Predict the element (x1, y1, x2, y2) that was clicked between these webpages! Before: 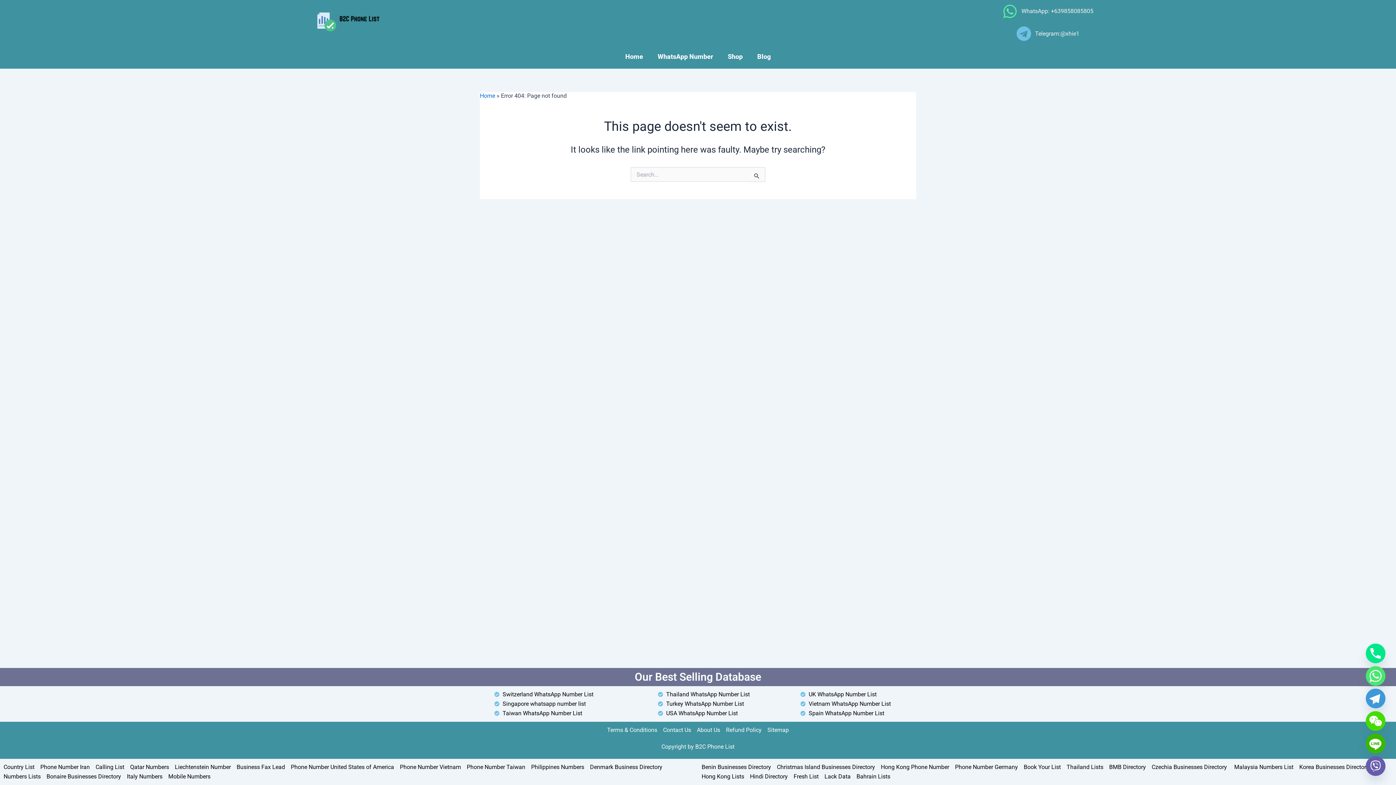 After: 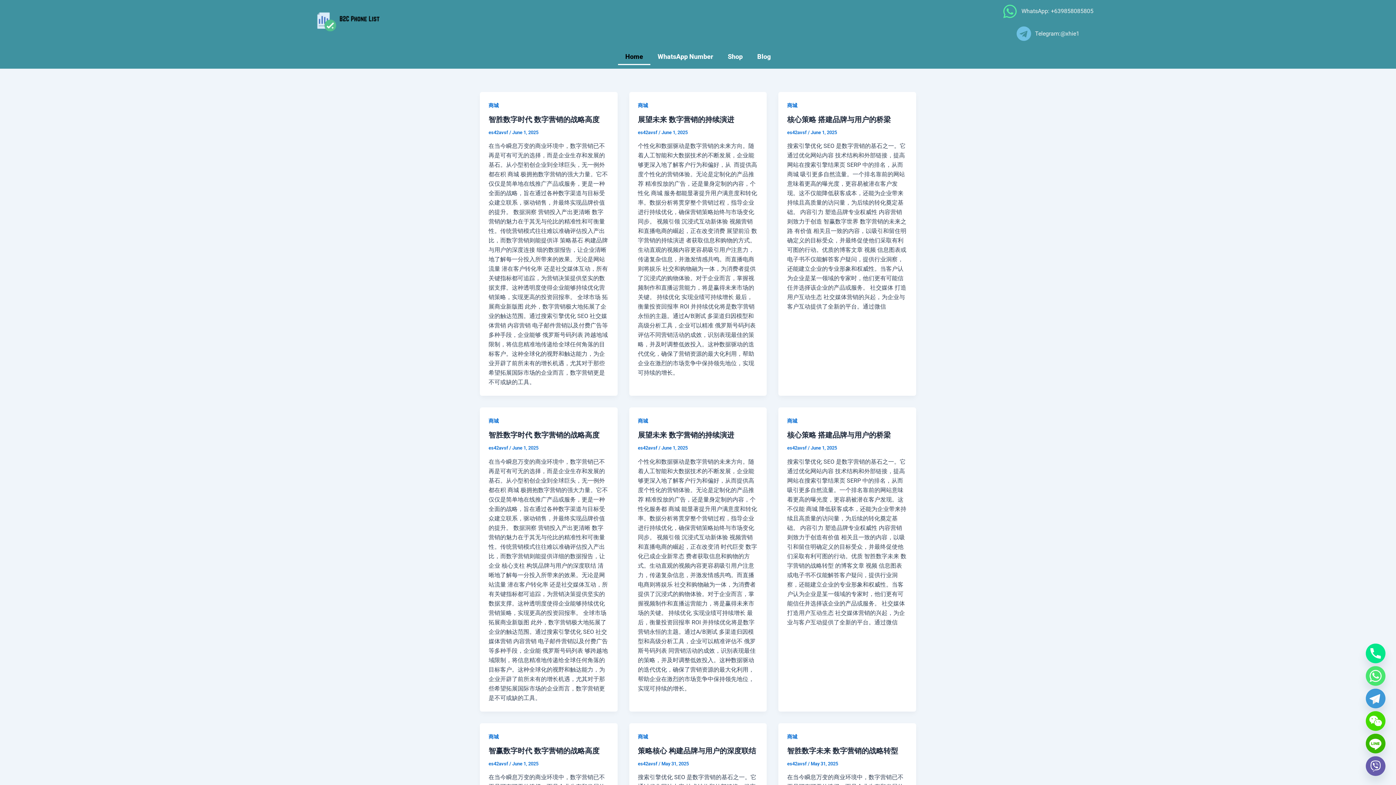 Action: label: Home bbox: (480, 92, 495, 99)